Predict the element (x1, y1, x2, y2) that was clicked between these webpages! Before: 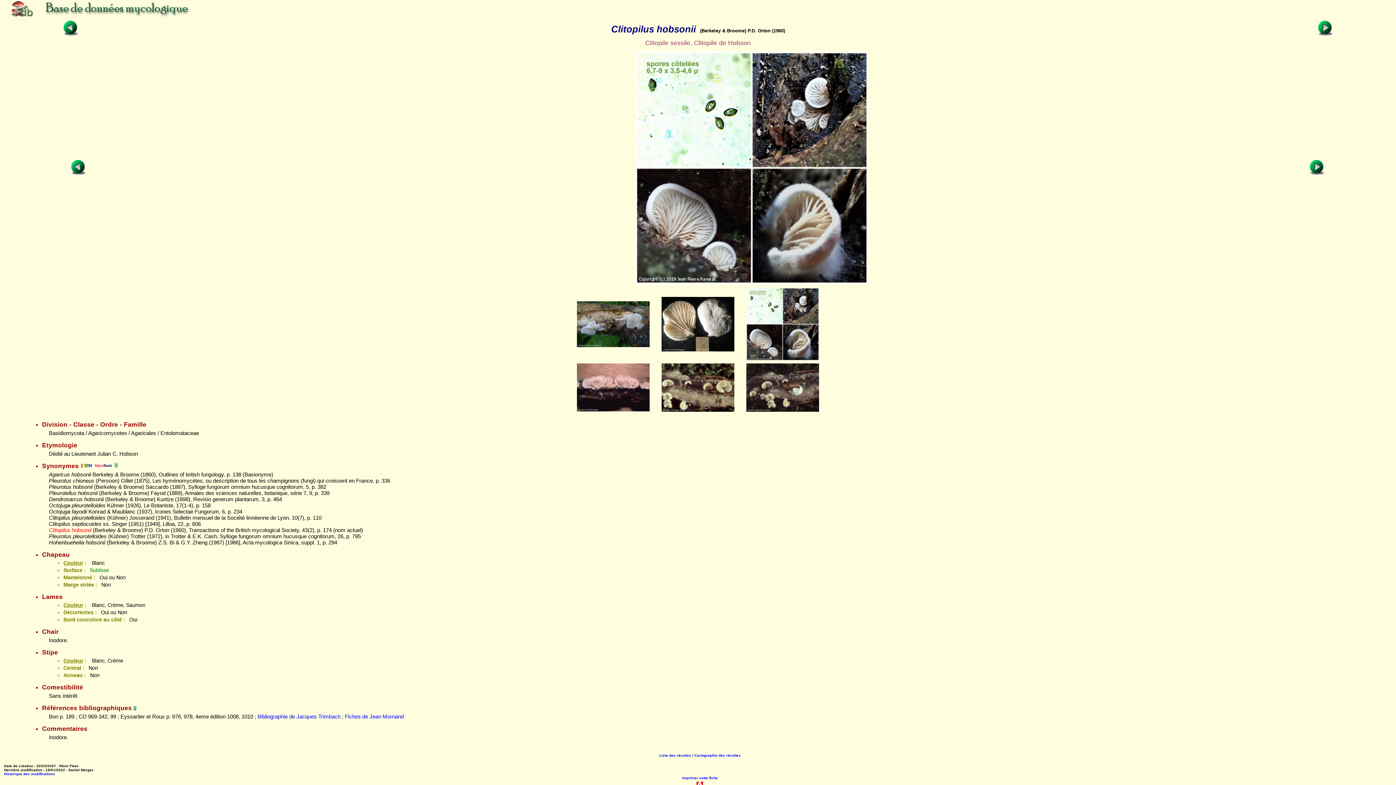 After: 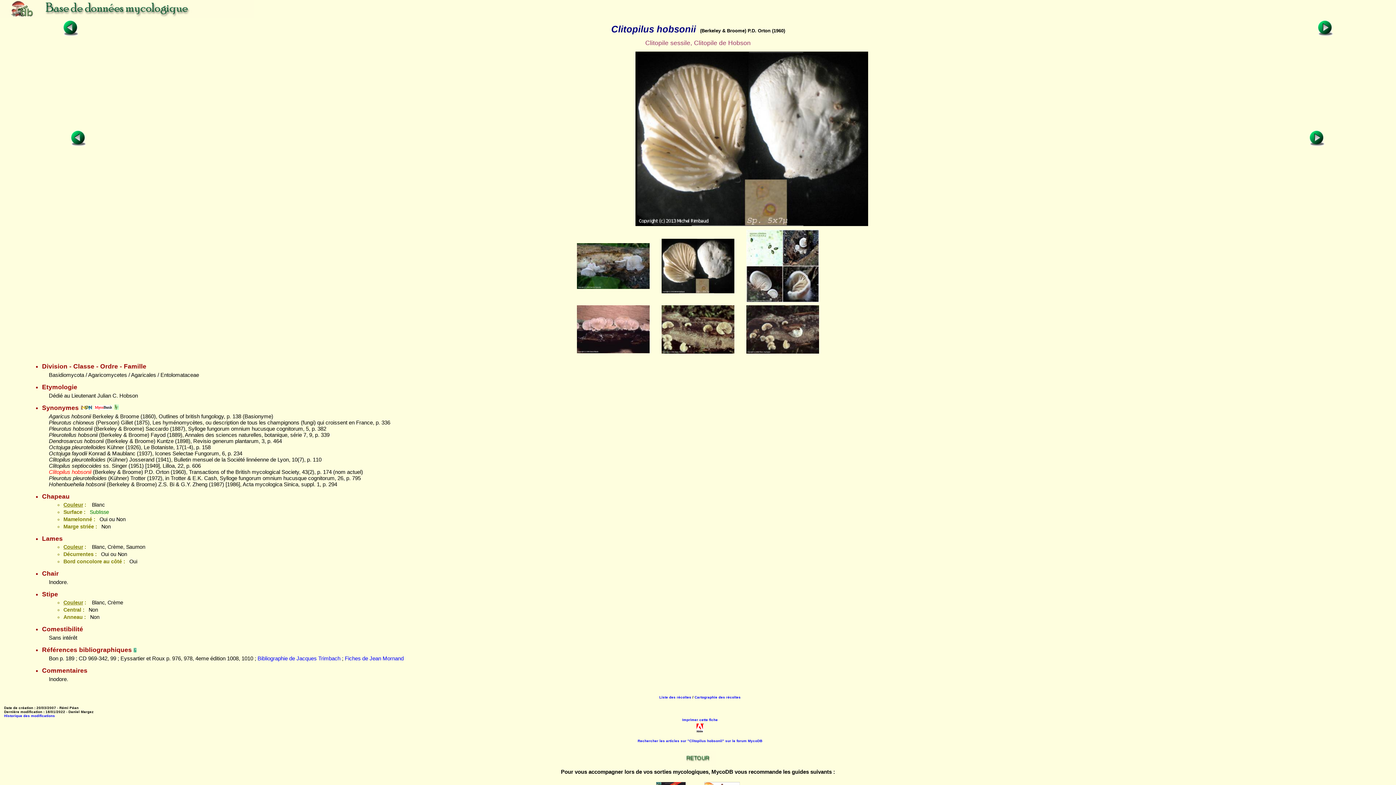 Action: bbox: (70, 170, 85, 176)